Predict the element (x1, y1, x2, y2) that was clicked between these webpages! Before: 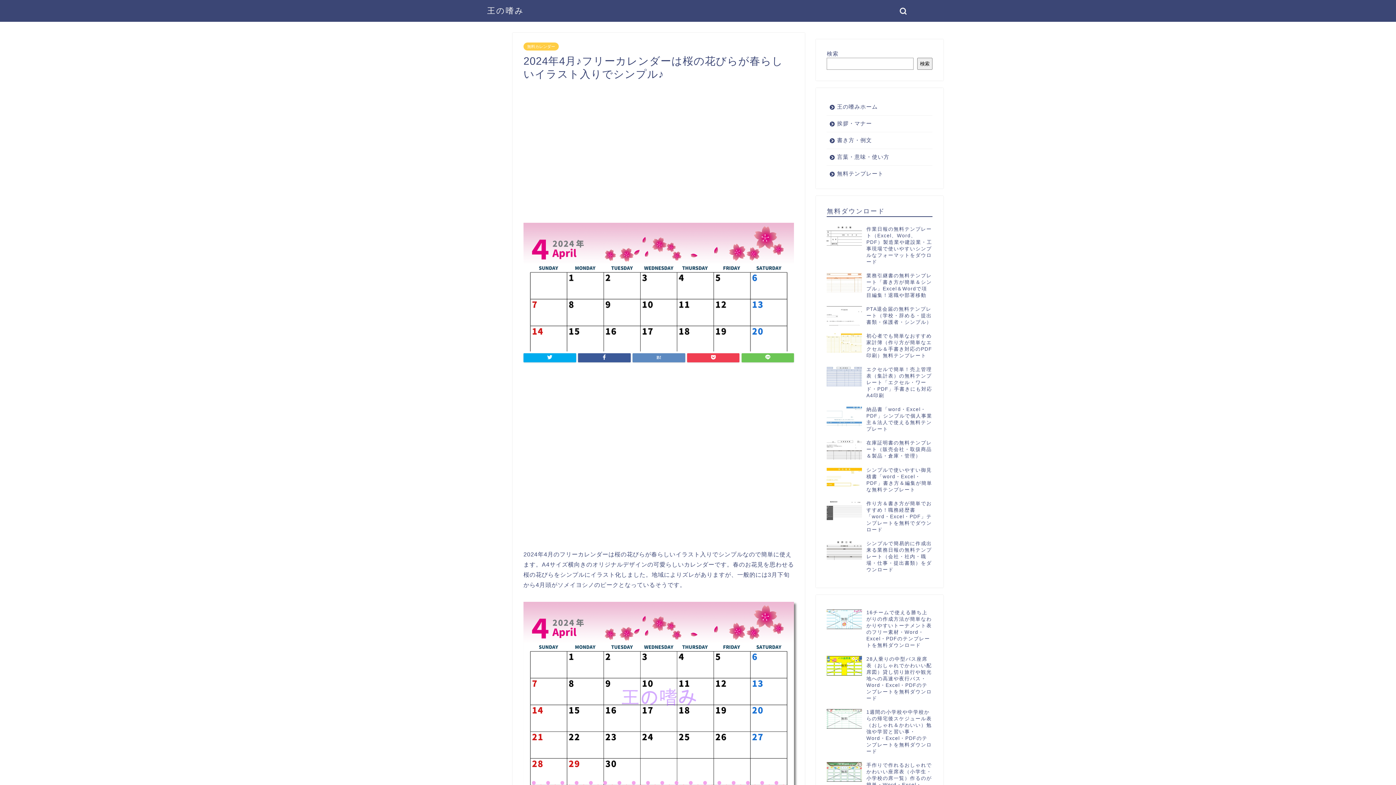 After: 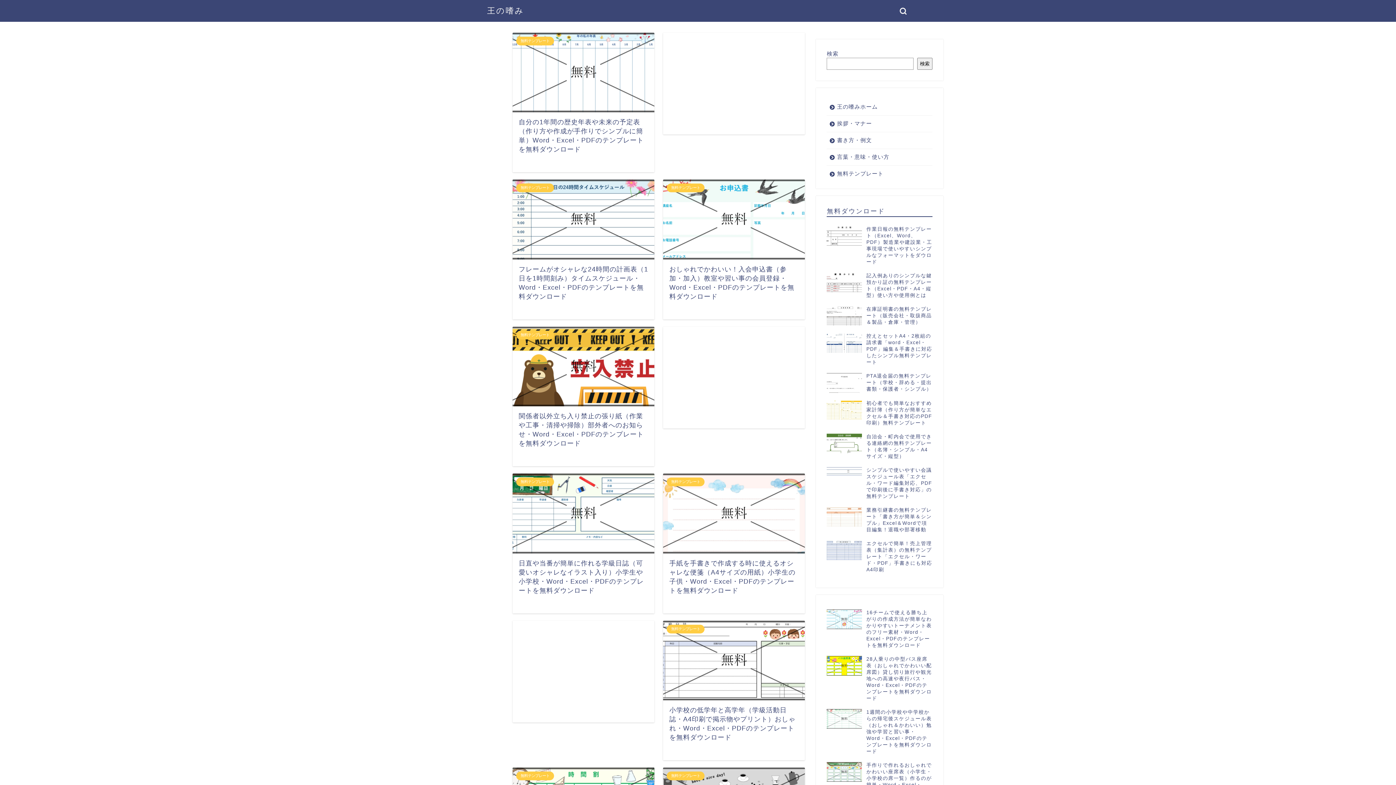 Action: label: 王の嗜みホーム bbox: (827, 98, 931, 115)